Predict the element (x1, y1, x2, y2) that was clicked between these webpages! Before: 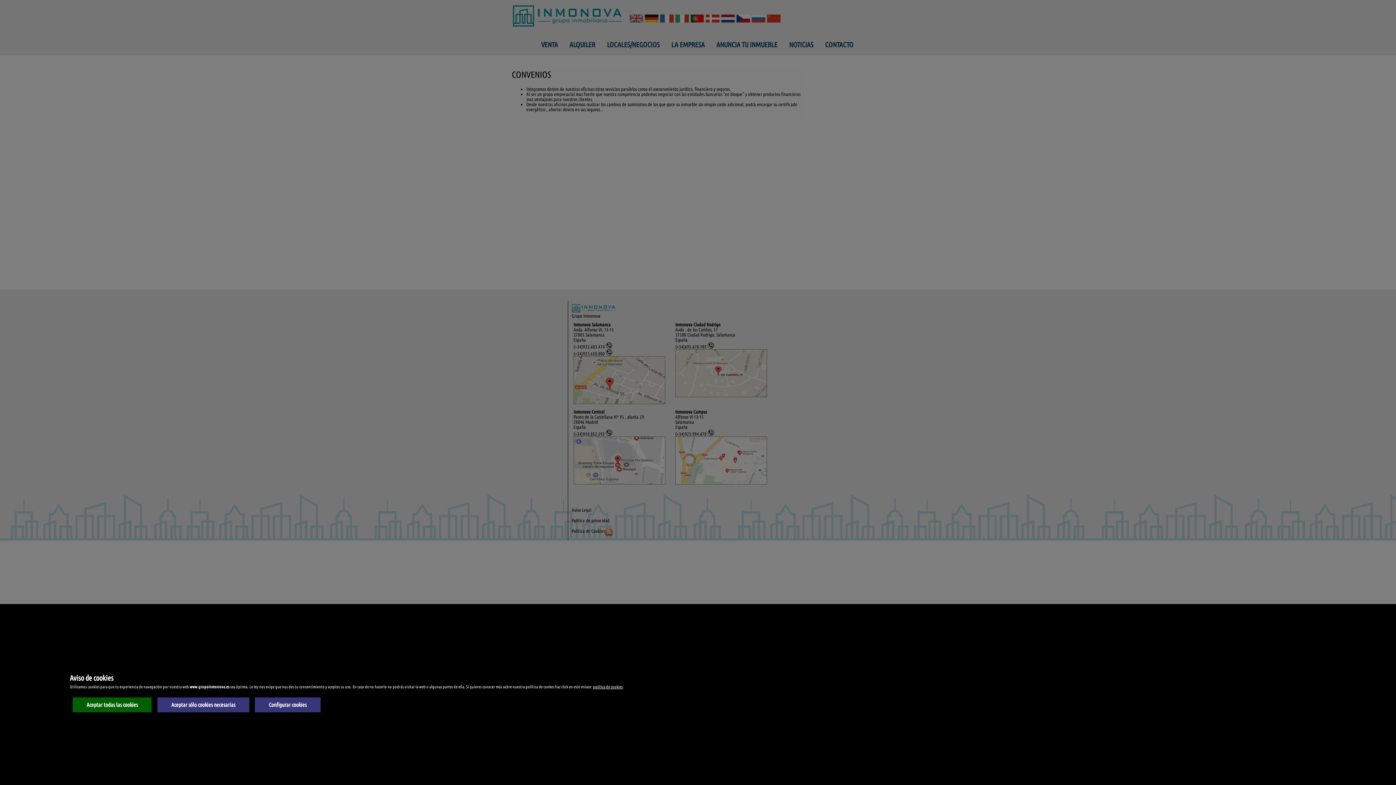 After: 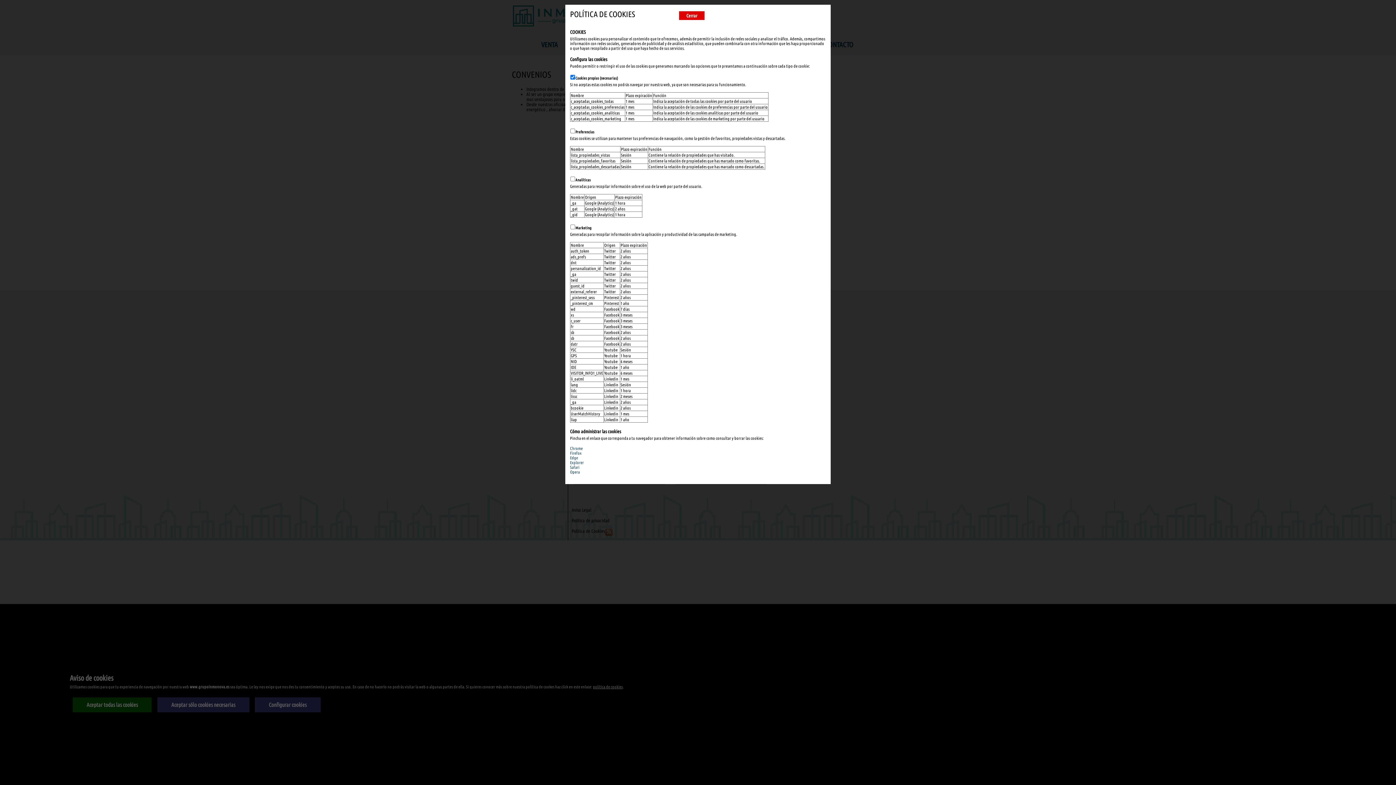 Action: label: política de cookies bbox: (593, 684, 622, 689)